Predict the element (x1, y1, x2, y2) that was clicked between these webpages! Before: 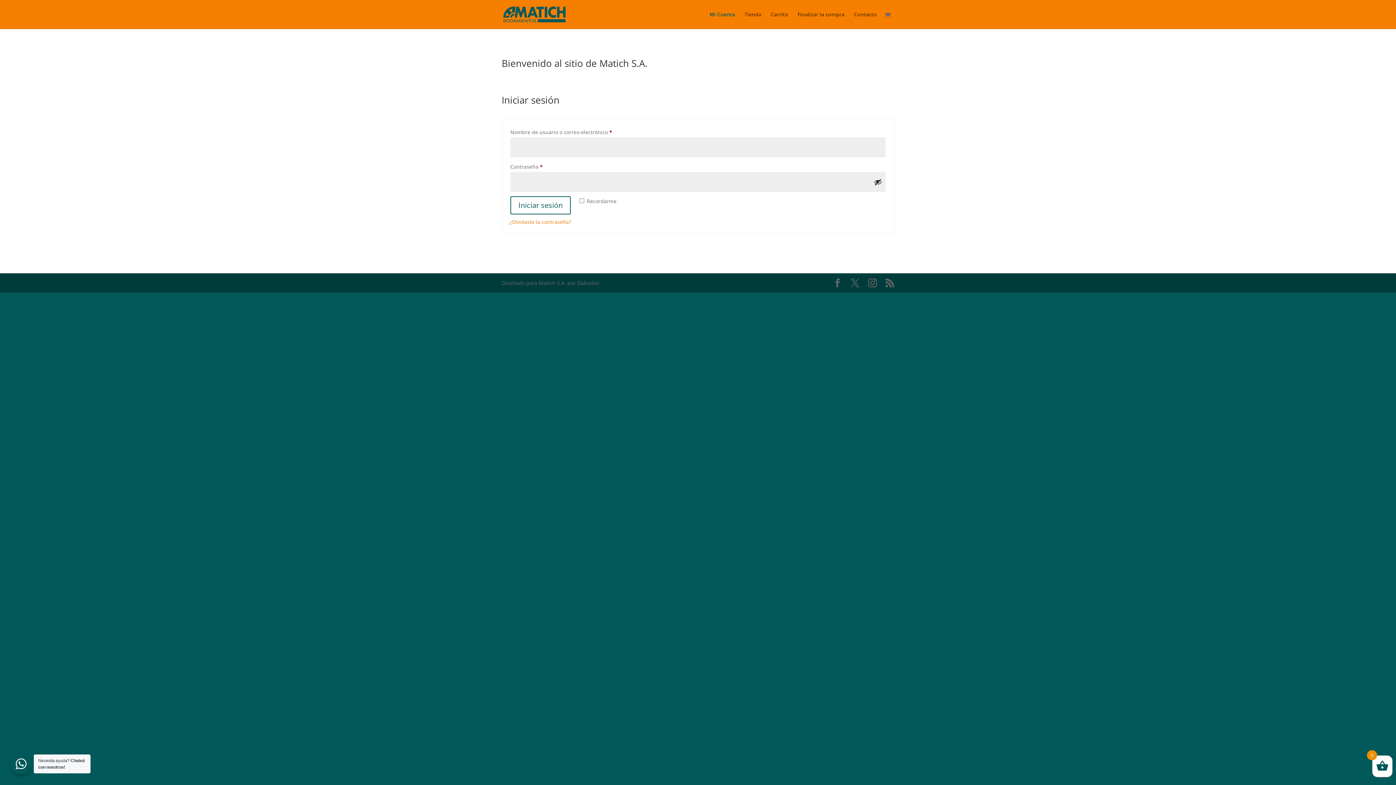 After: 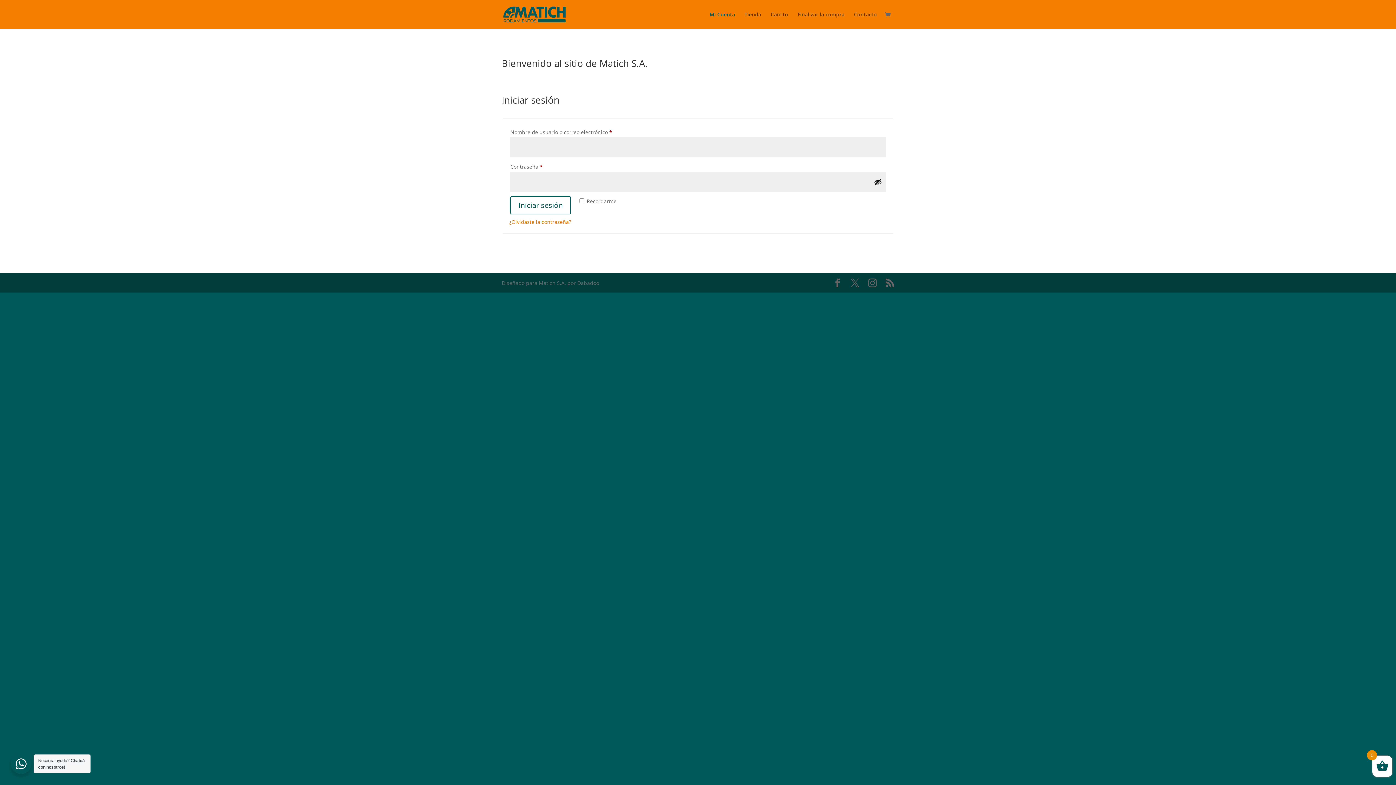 Action: label: Mi Cuenta bbox: (709, 12, 735, 29)